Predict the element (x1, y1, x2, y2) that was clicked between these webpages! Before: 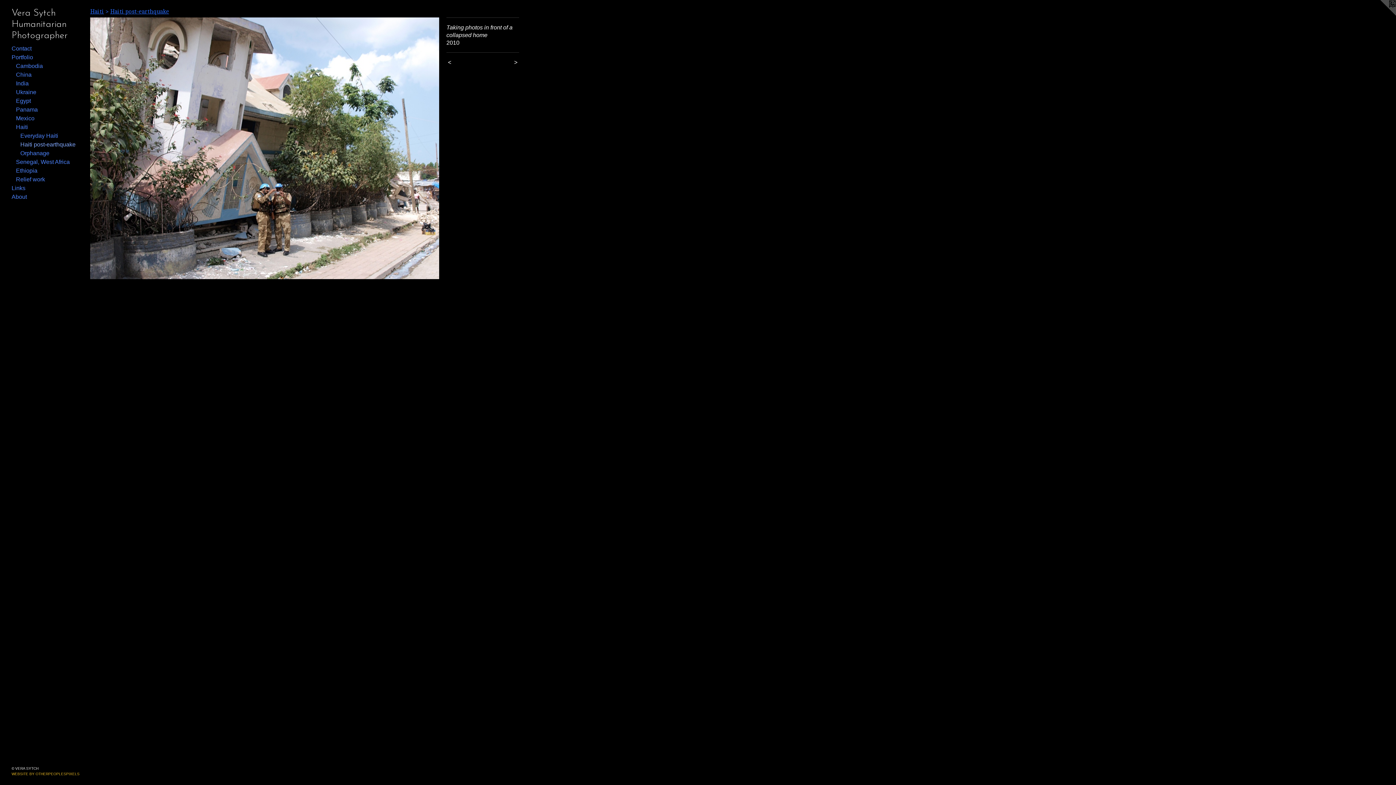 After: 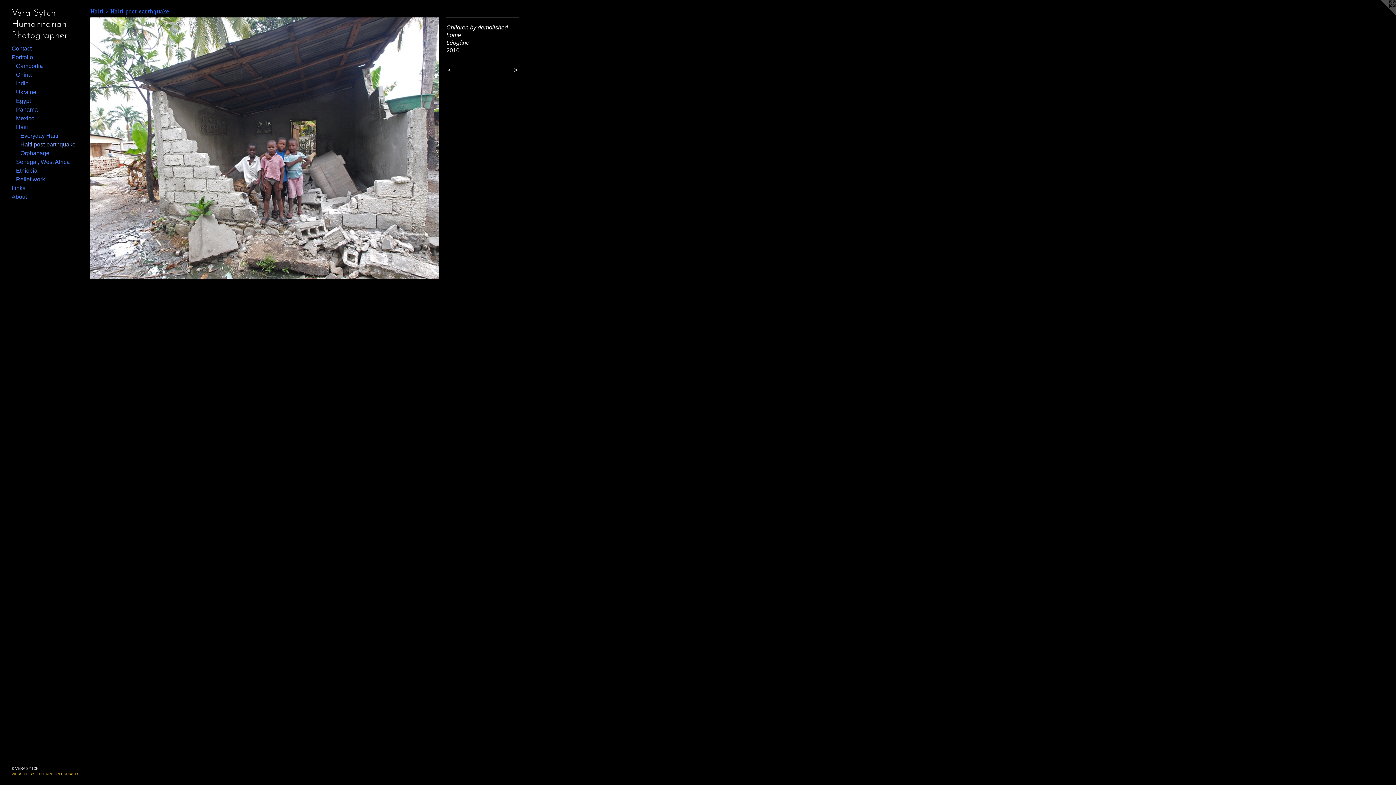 Action: bbox: (497, 58, 519, 66) label:  >